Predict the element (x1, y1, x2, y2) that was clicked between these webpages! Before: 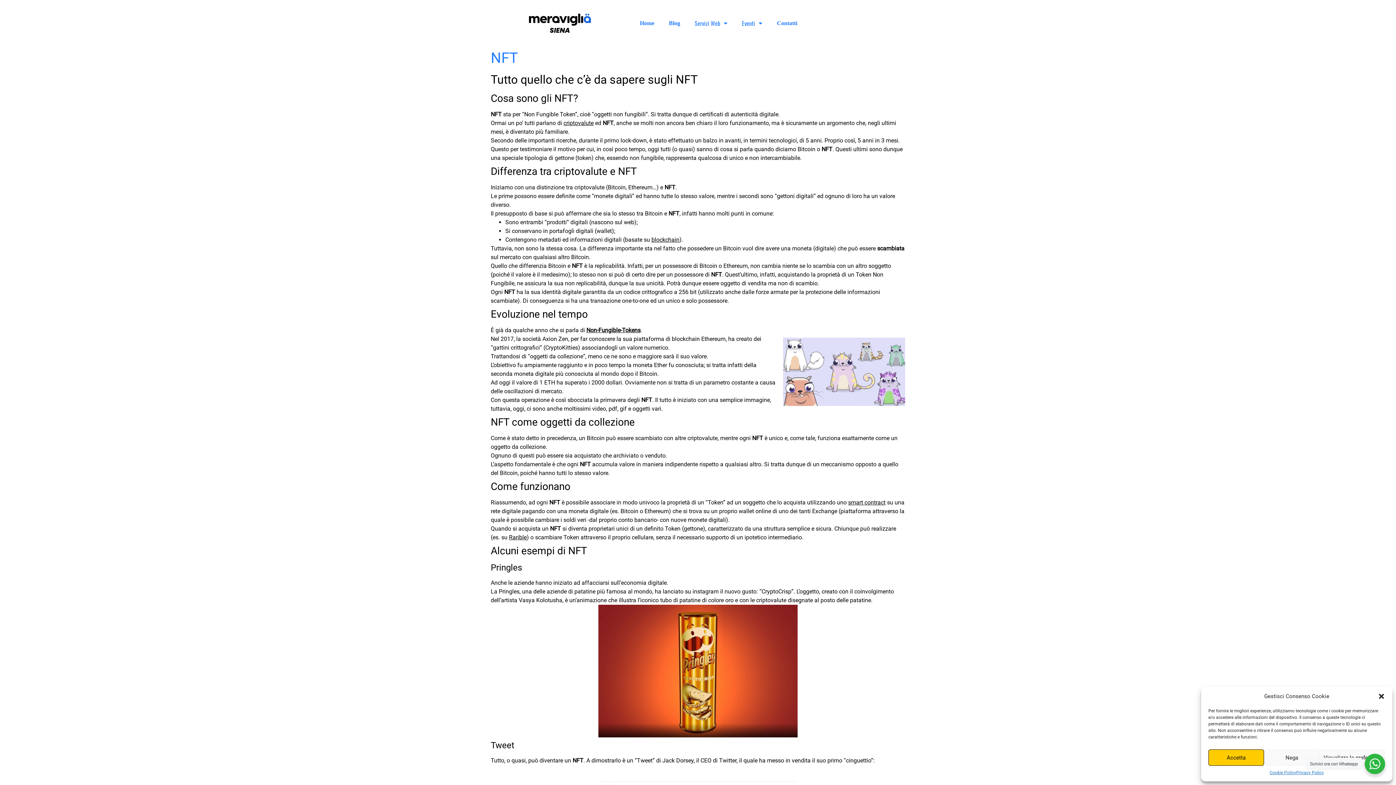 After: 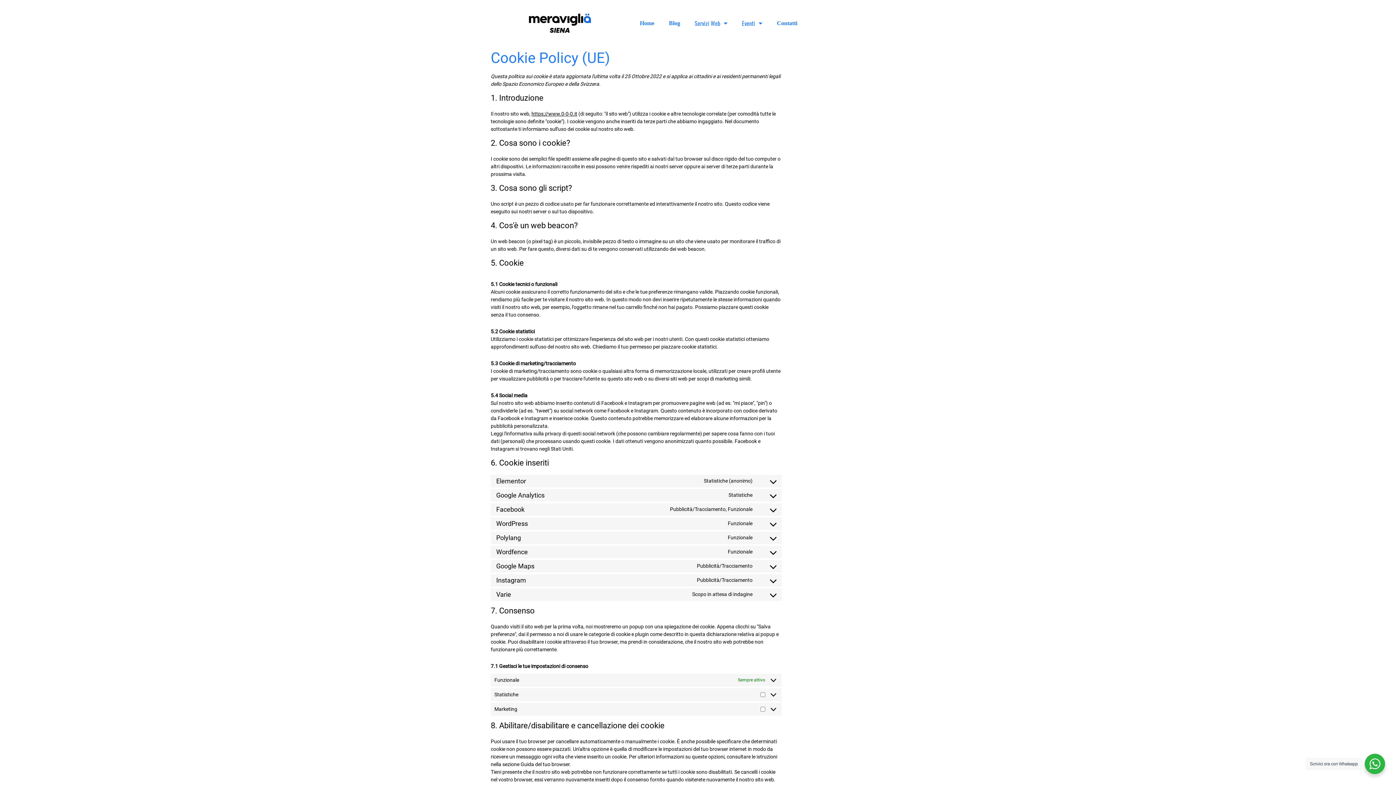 Action: bbox: (1269, 769, 1296, 776) label: Cookie Policy